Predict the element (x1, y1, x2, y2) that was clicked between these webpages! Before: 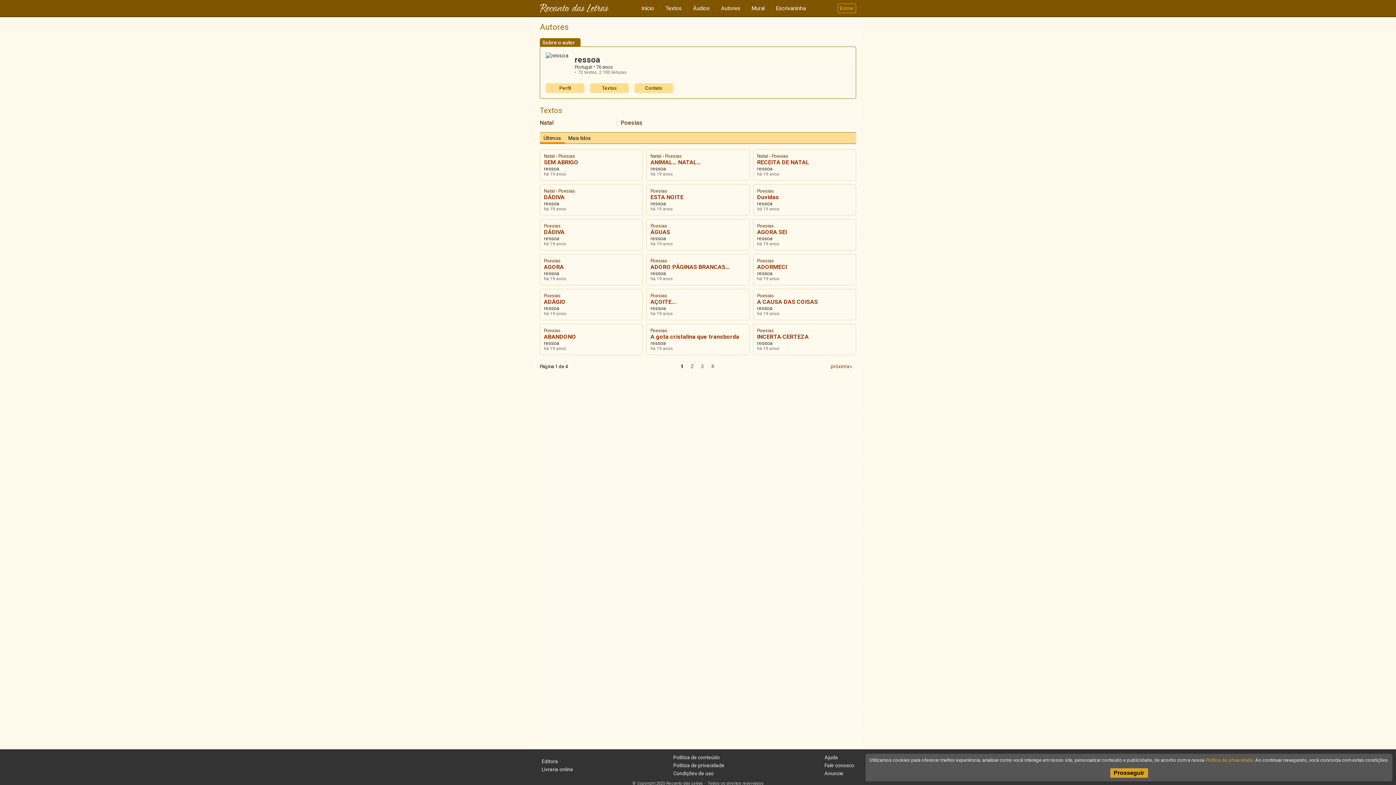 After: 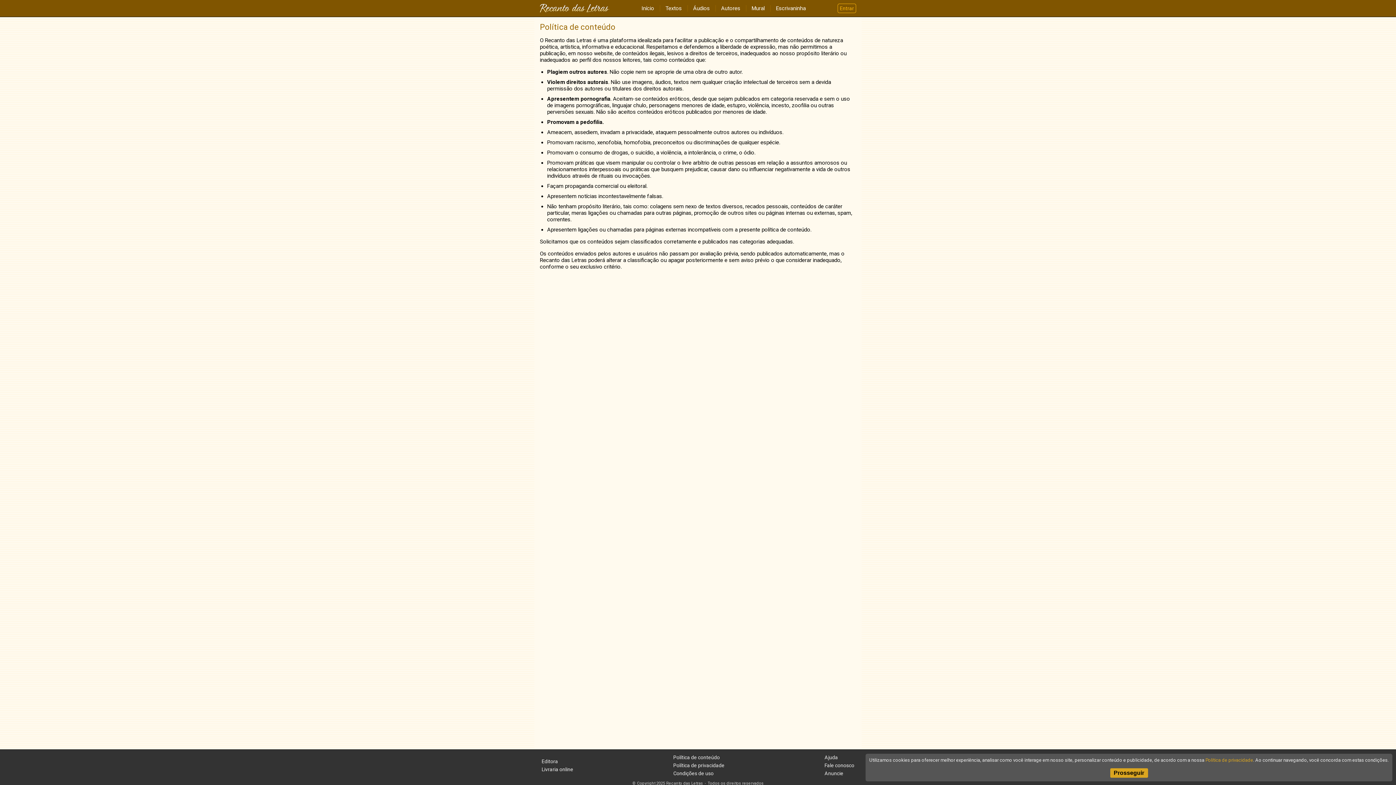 Action: bbox: (673, 754, 724, 760) label: Política de conteúdo